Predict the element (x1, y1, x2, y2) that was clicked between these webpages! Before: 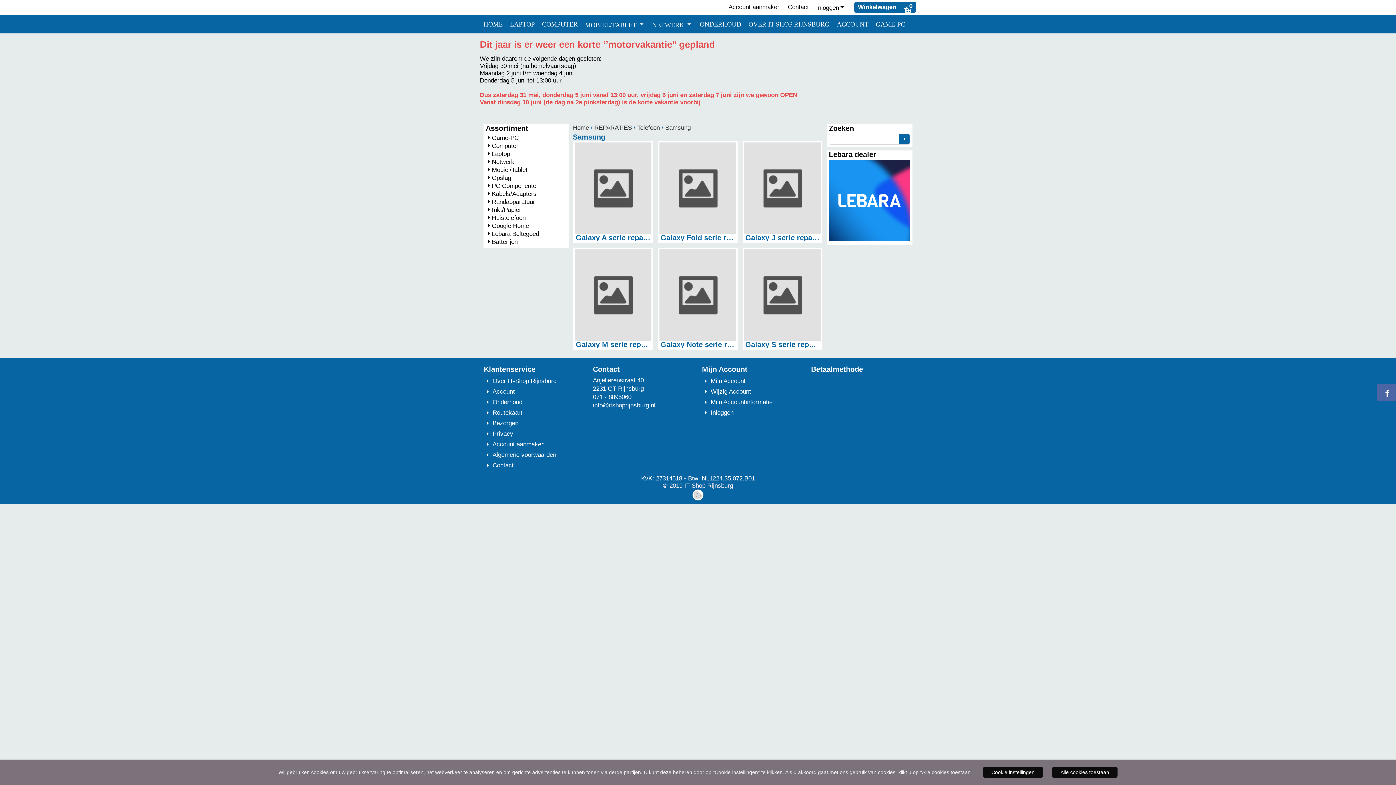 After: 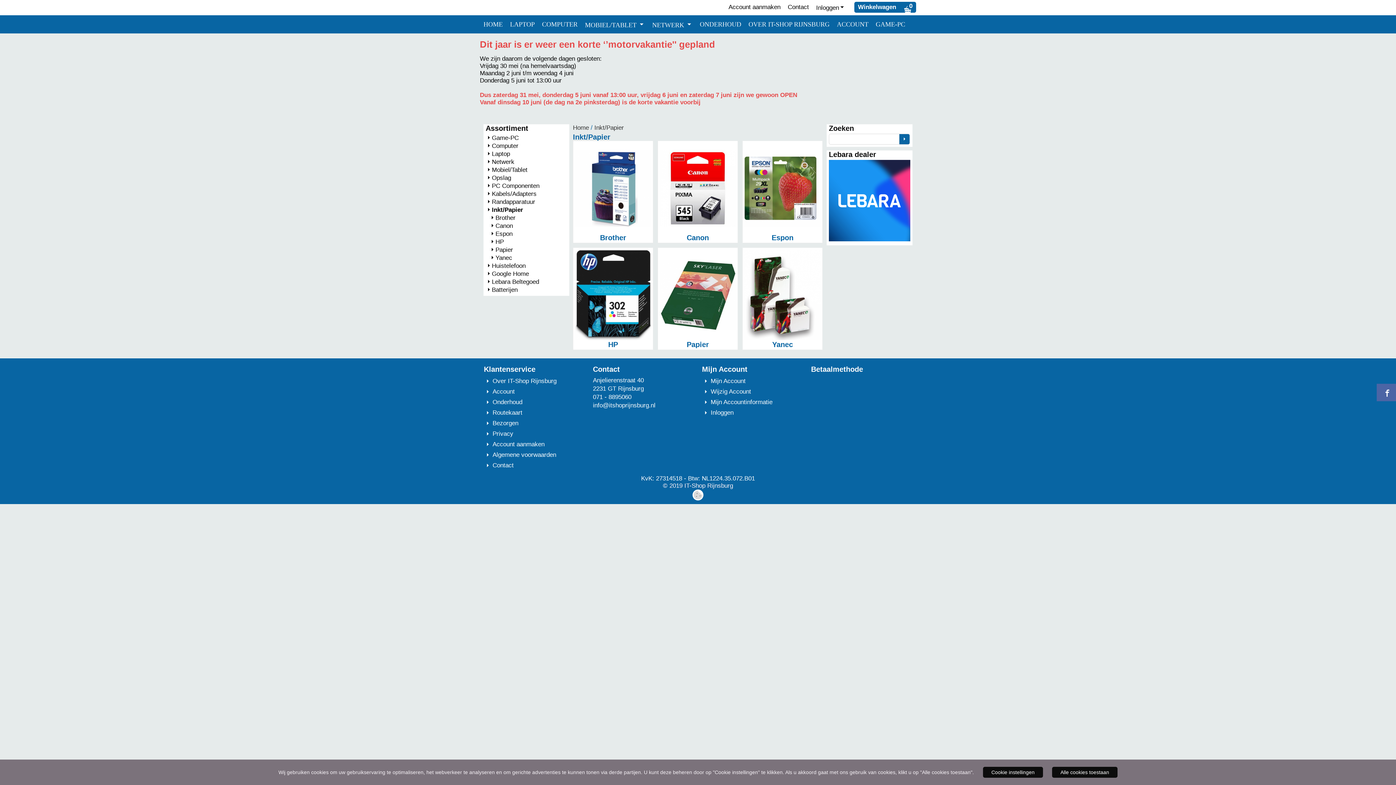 Action: bbox: (485, 206, 521, 213) label: Inkt/Papier